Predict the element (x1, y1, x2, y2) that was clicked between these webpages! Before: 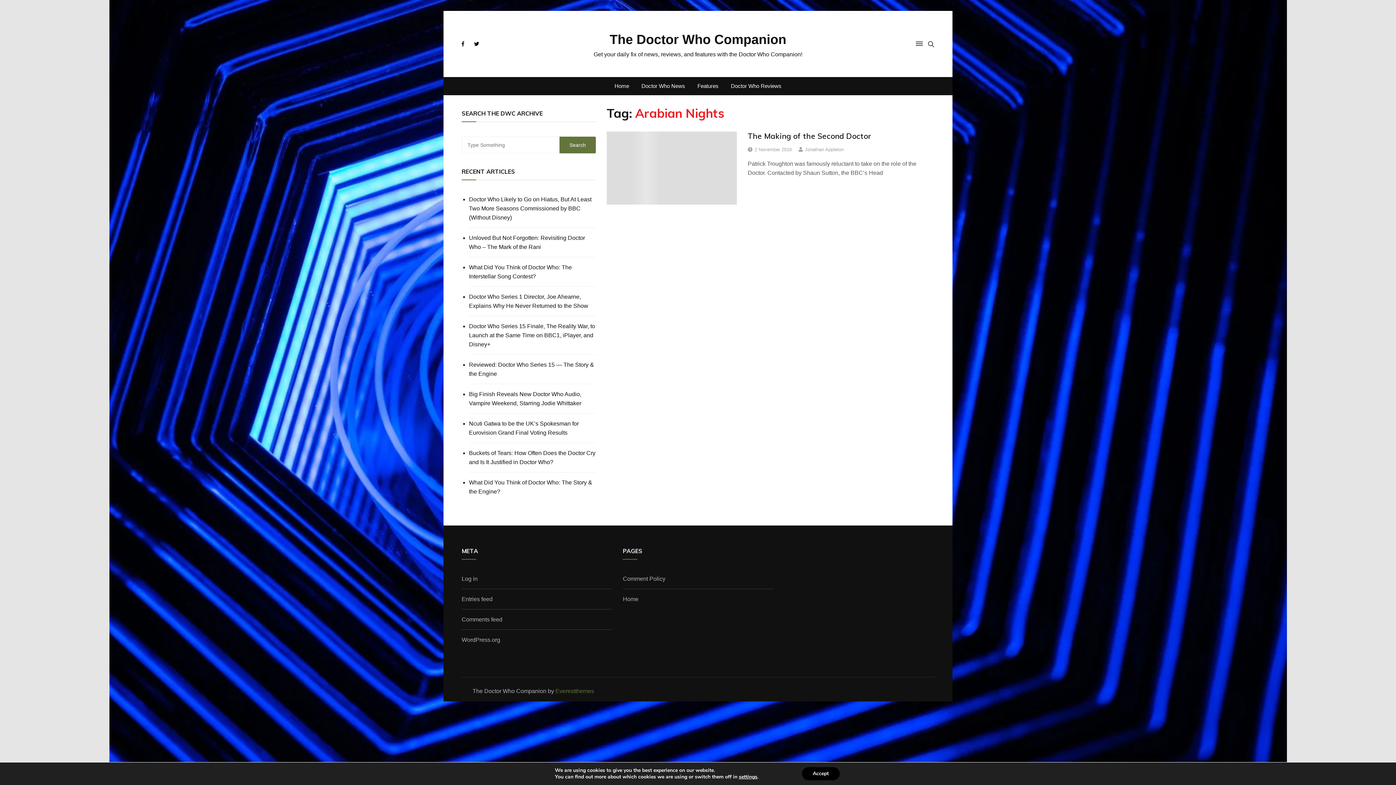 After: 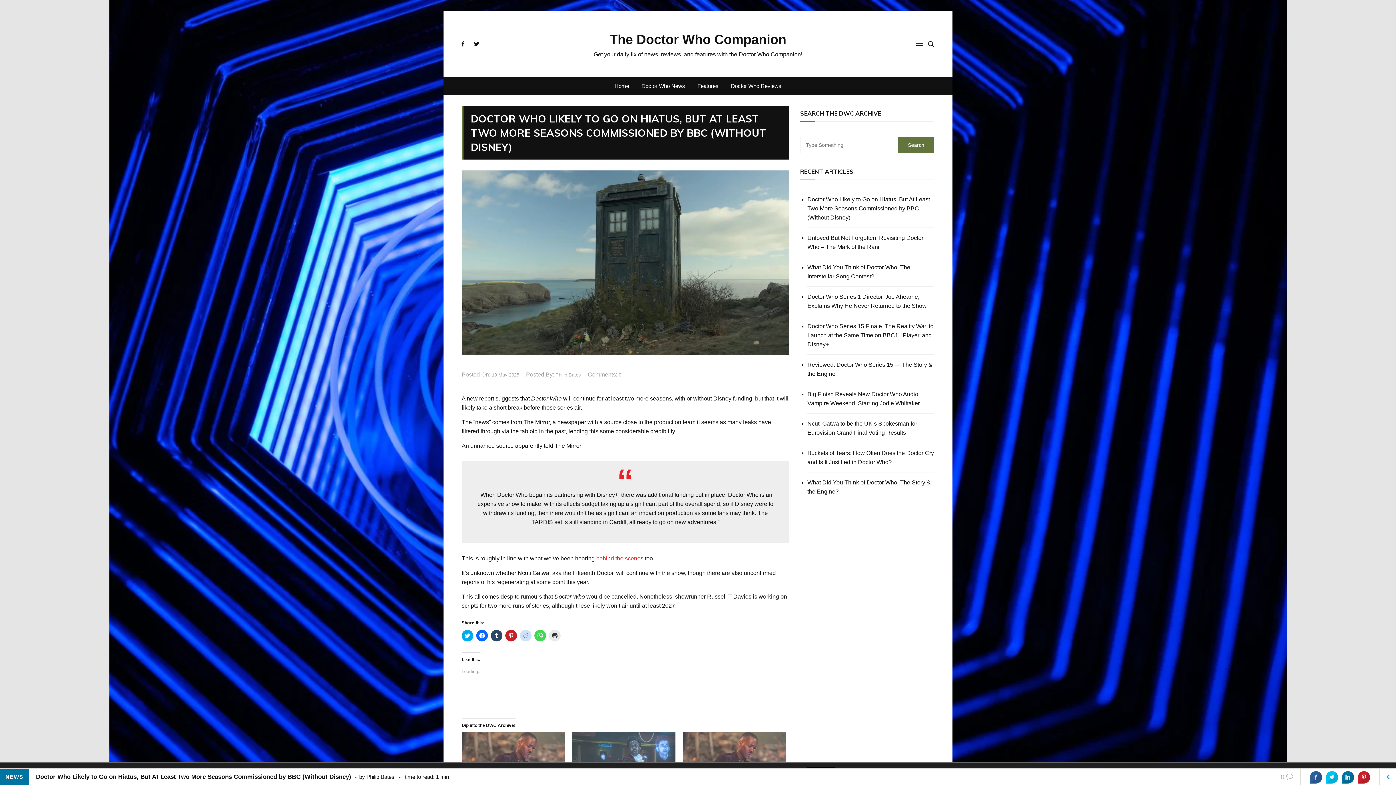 Action: bbox: (469, 194, 596, 222) label: Doctor Who Likely to Go on Hiatus, But At Least Two More Seasons Commissioned by BBC (Without Disney)